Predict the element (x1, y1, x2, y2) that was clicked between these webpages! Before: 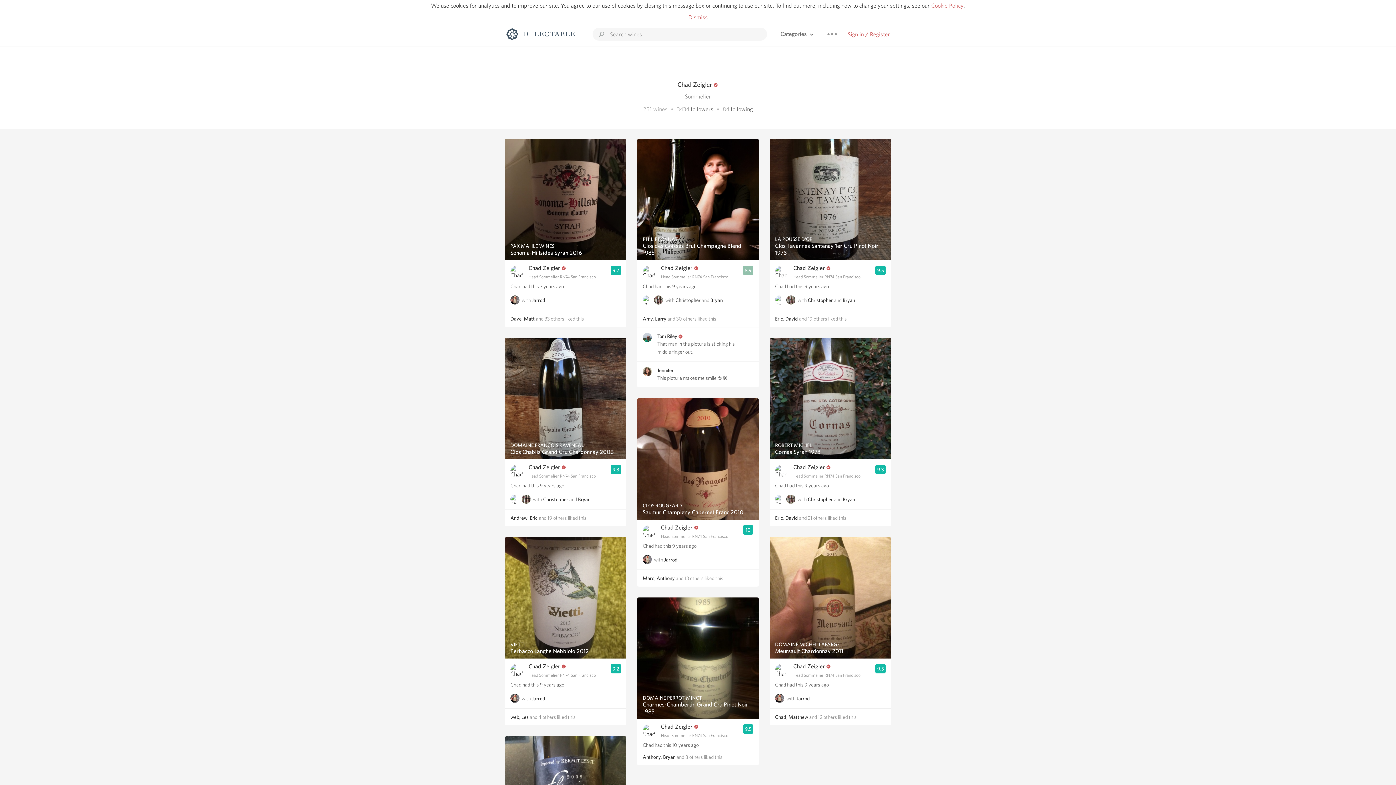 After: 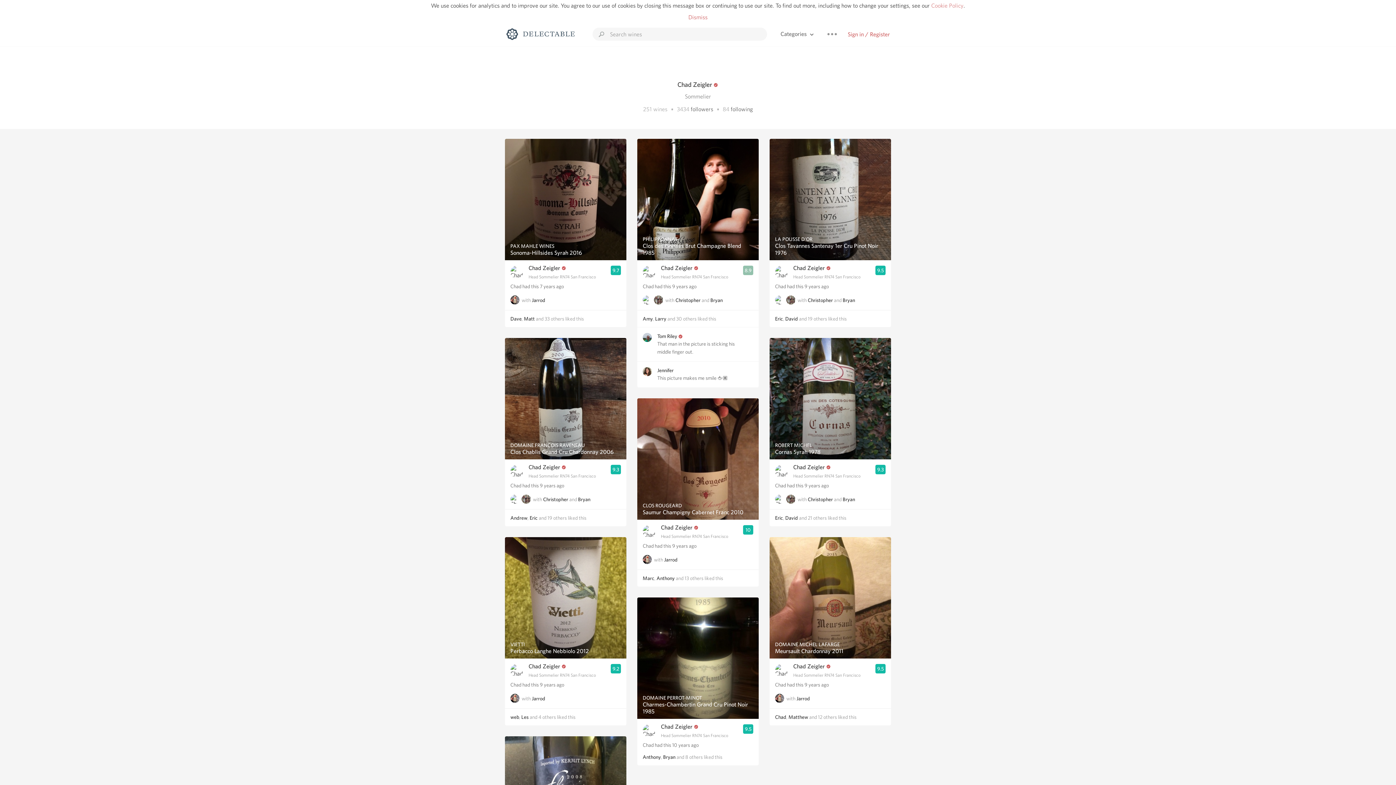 Action: bbox: (931, 2, 963, 9) label: Cookie Policy